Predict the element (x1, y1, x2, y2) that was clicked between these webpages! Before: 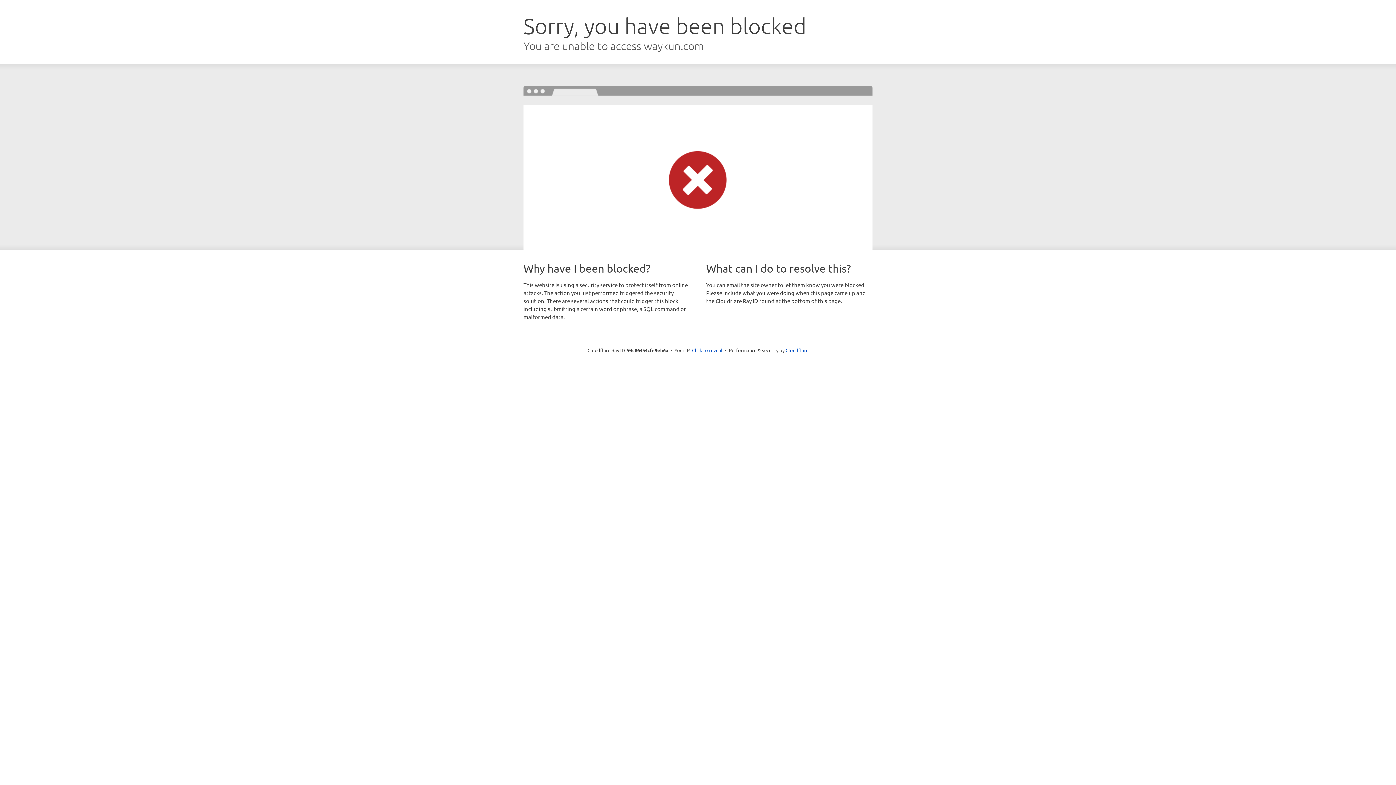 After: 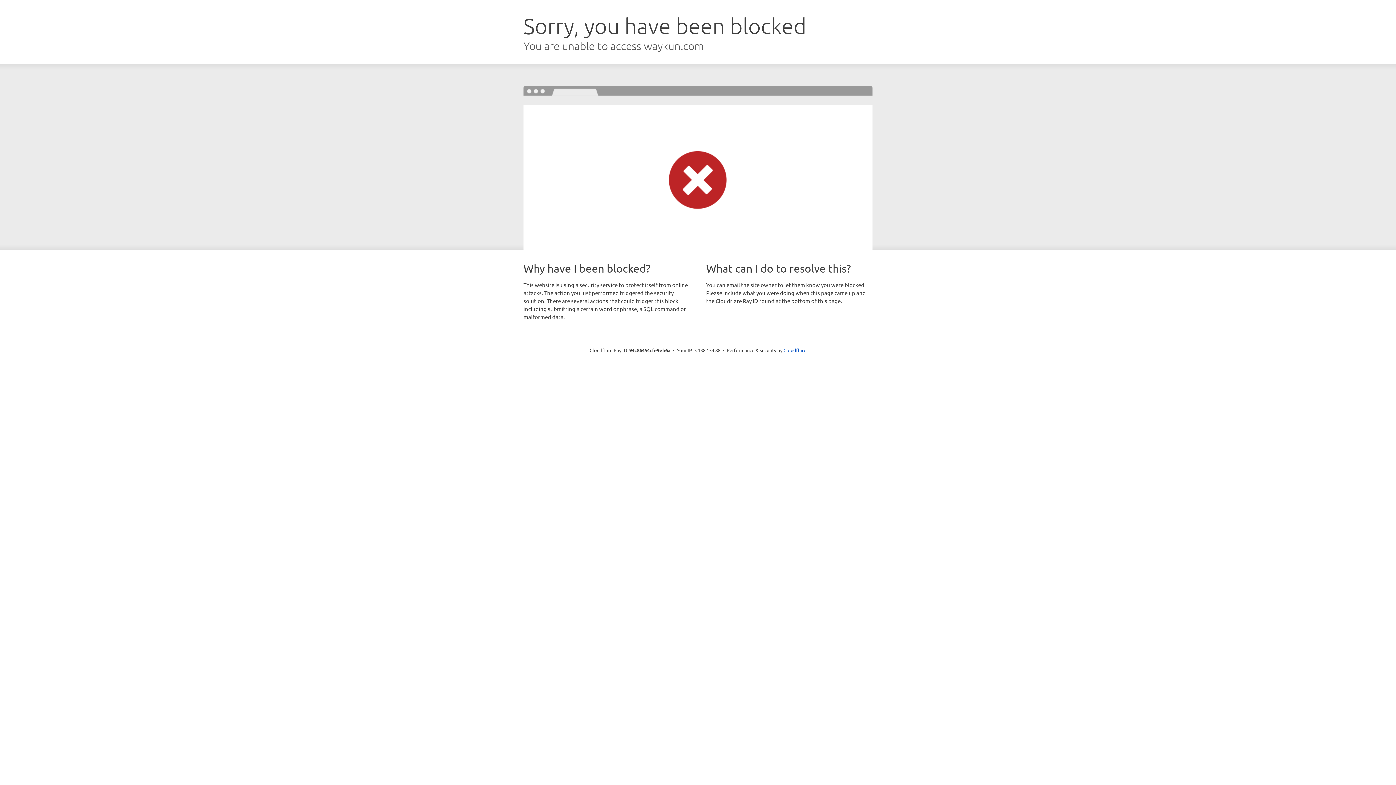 Action: label: Click to reveal bbox: (692, 346, 722, 353)